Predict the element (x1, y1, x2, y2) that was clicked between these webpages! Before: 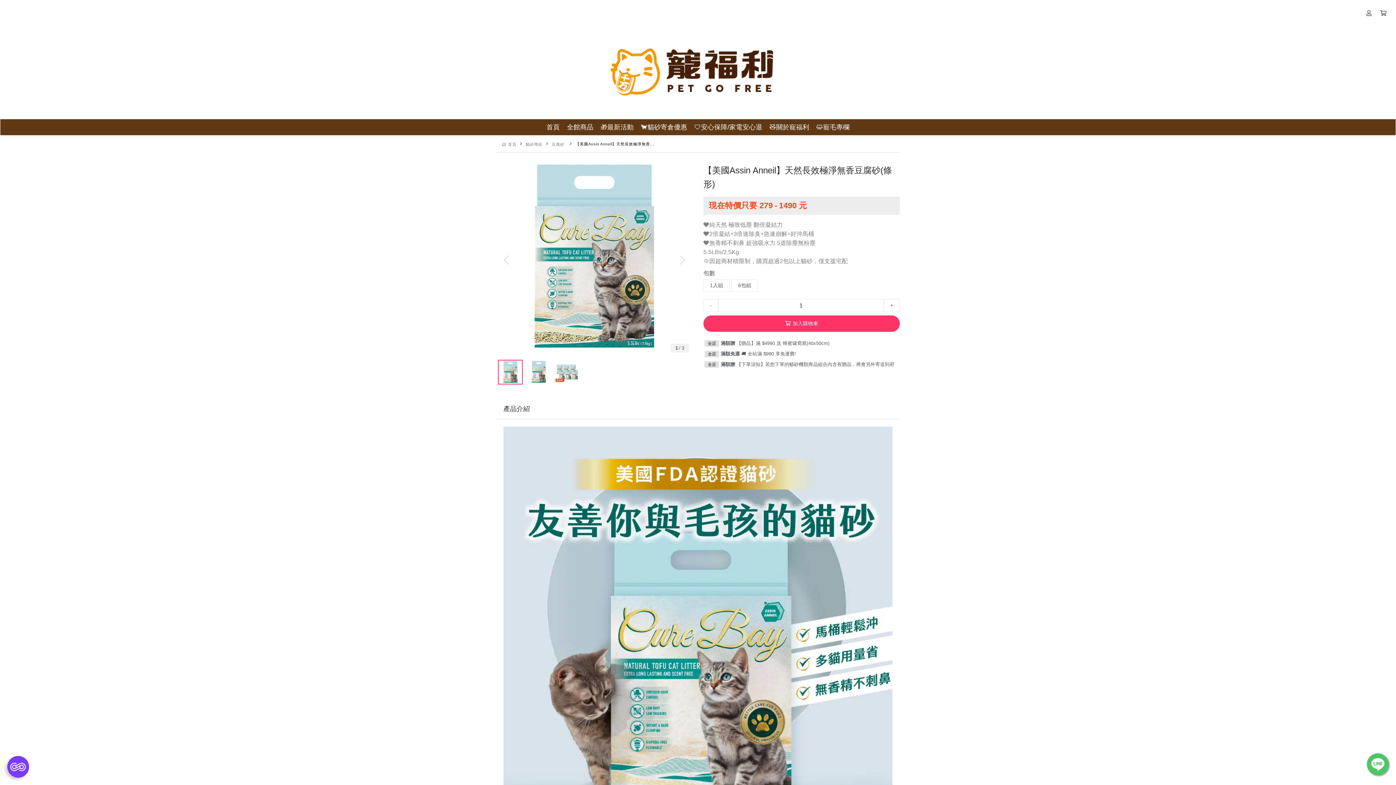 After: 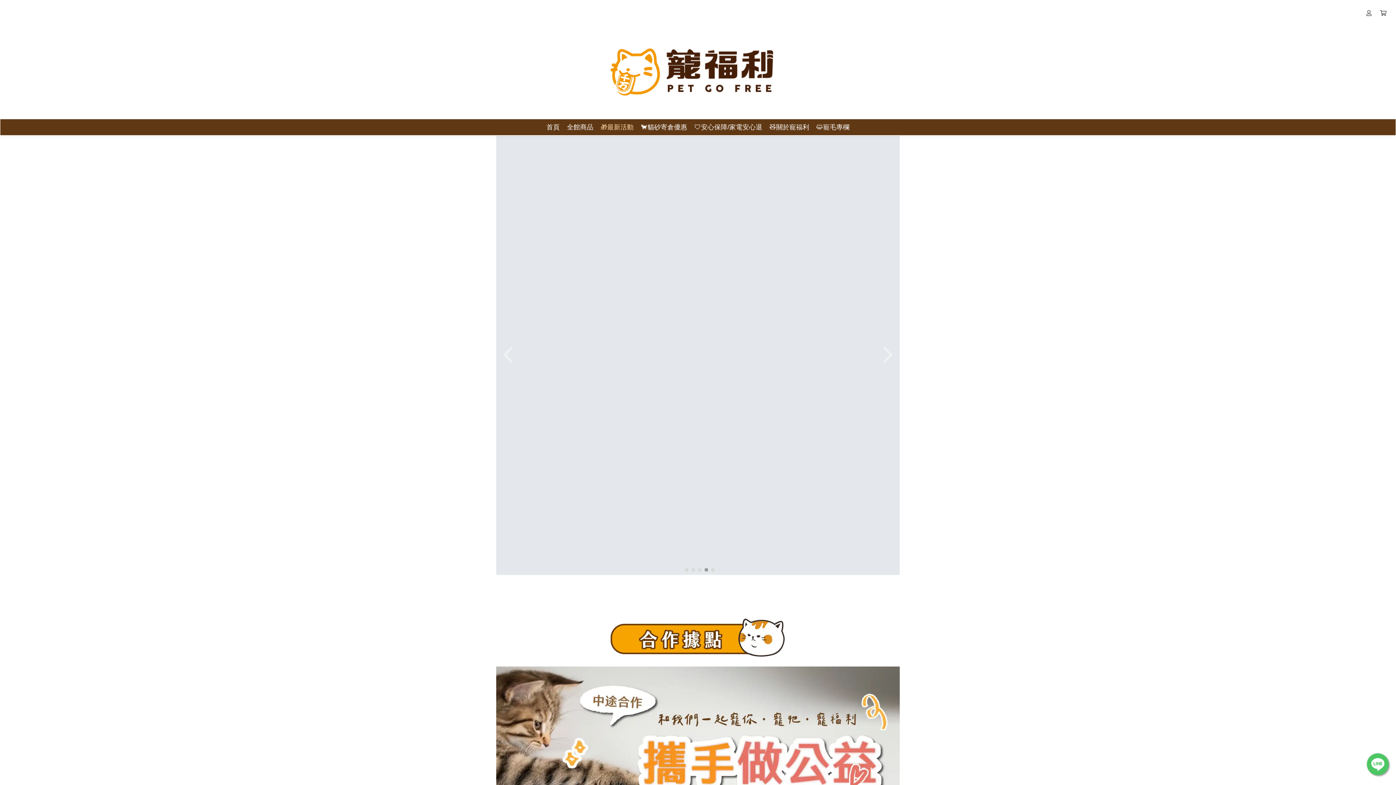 Action: bbox: (455, 6, 941, 115)